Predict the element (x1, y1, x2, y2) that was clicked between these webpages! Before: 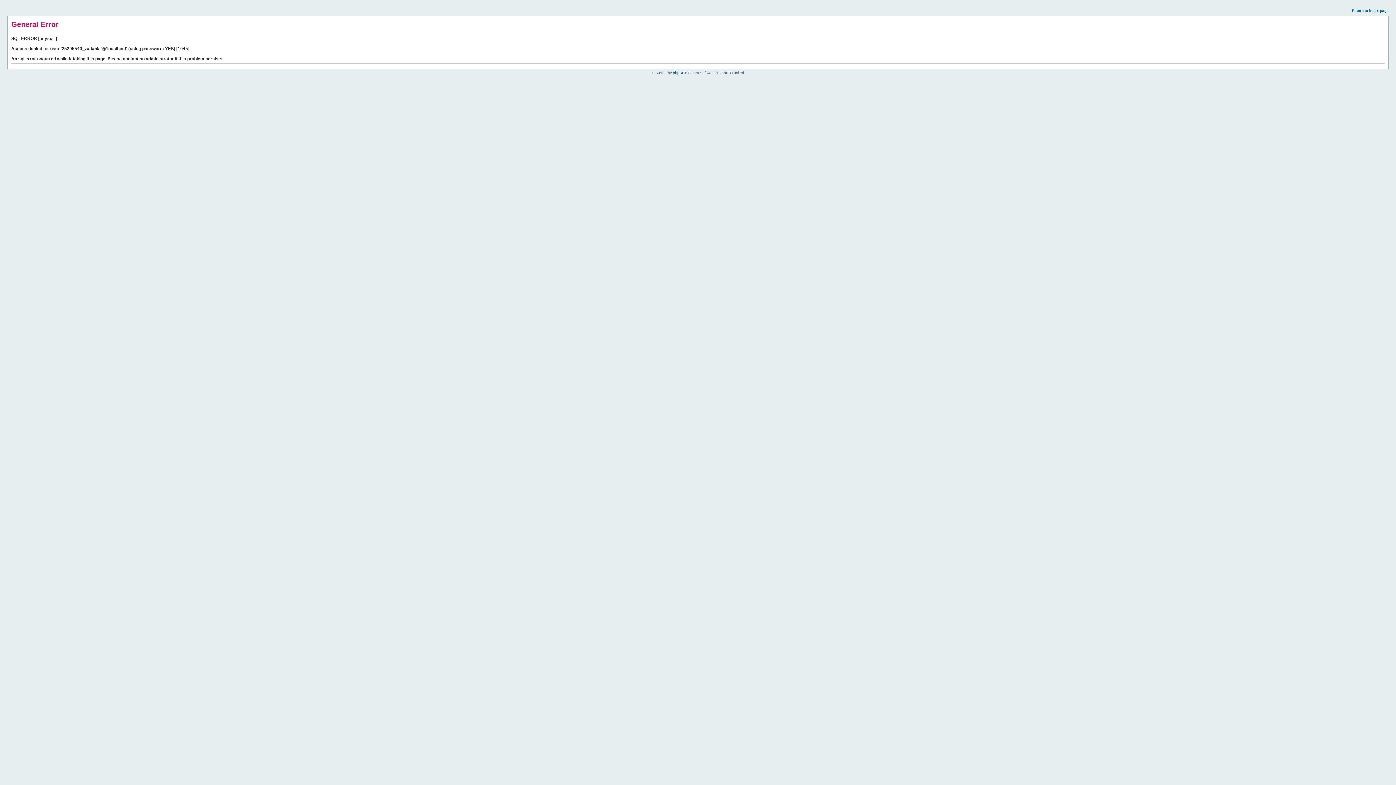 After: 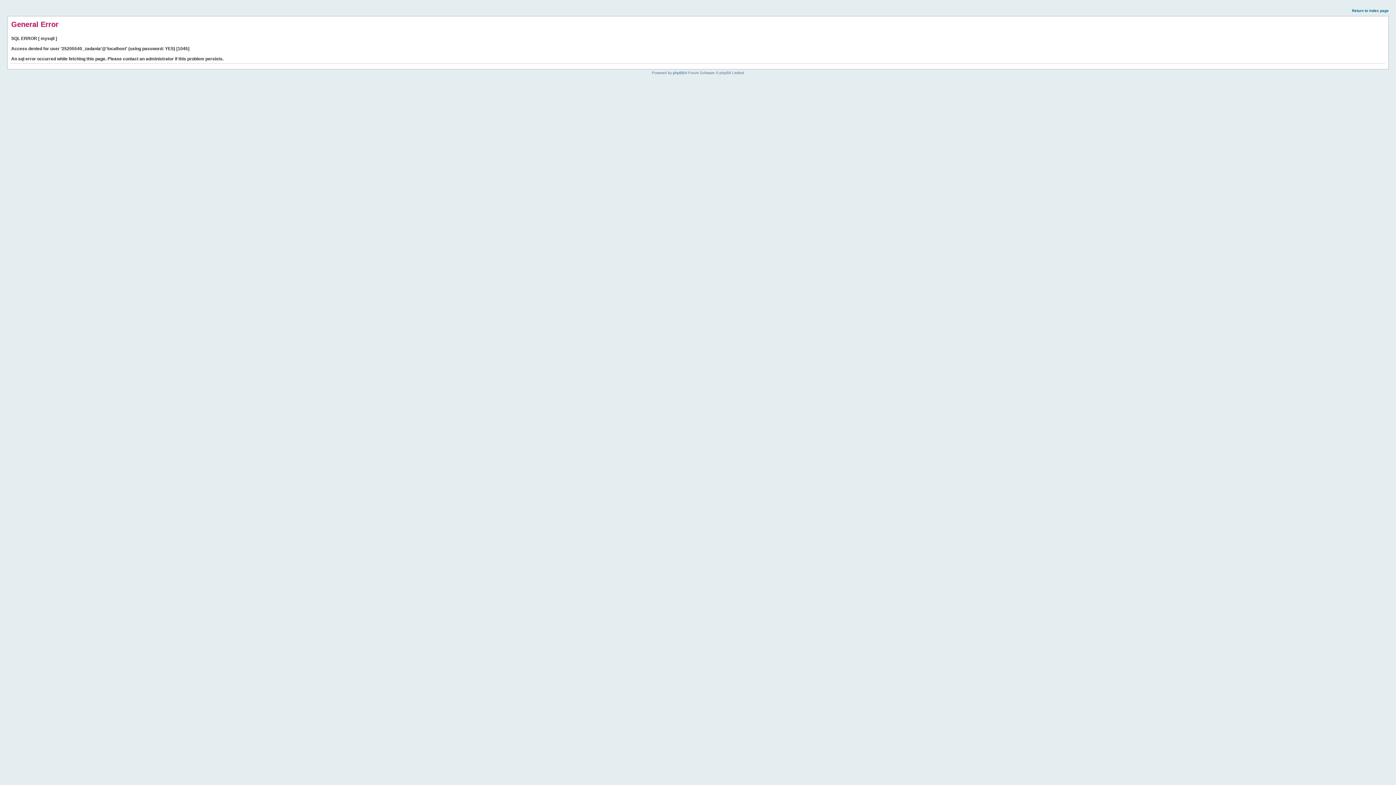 Action: bbox: (1352, 8, 1389, 12) label: Return to index page